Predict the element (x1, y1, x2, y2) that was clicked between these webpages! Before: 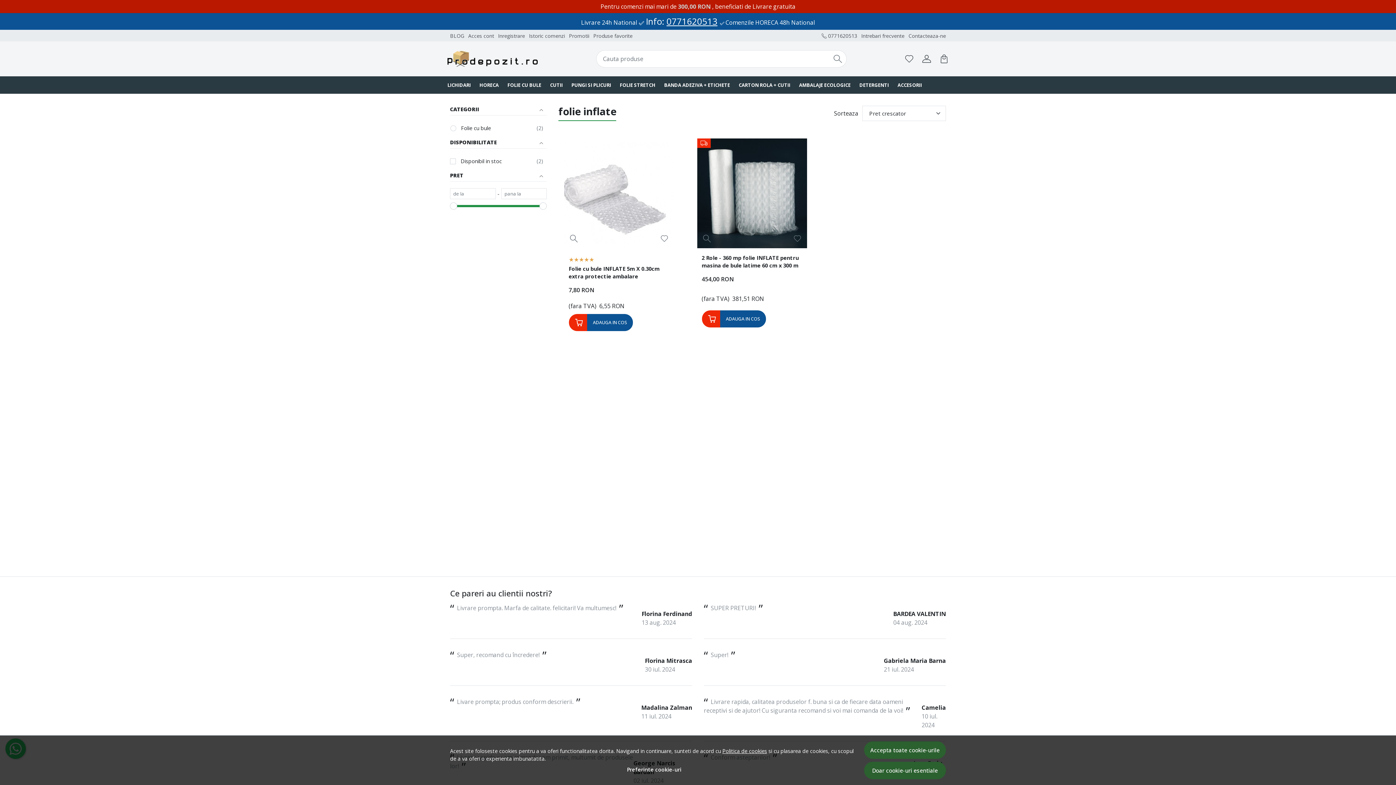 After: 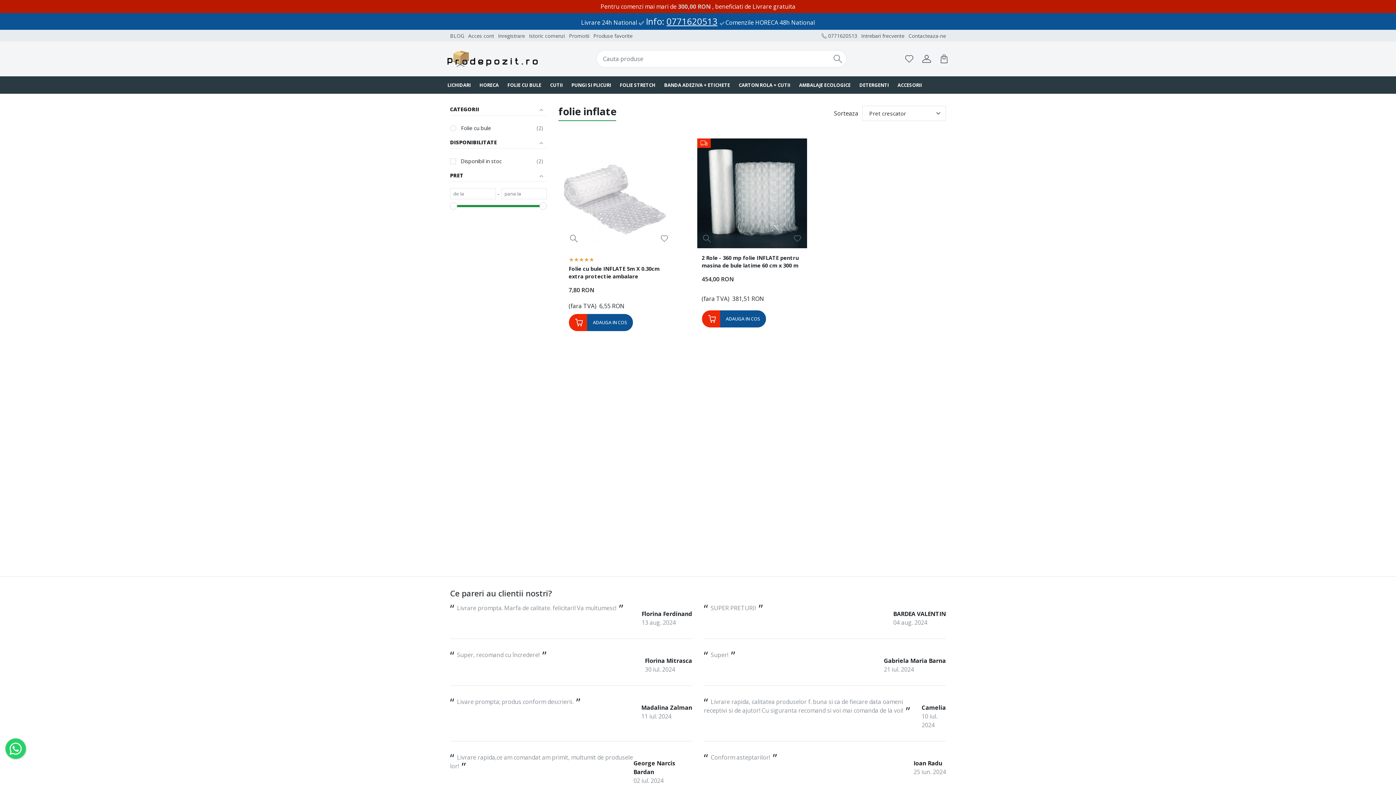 Action: label: Doar cookie-uri esentiale bbox: (864, 762, 946, 779)